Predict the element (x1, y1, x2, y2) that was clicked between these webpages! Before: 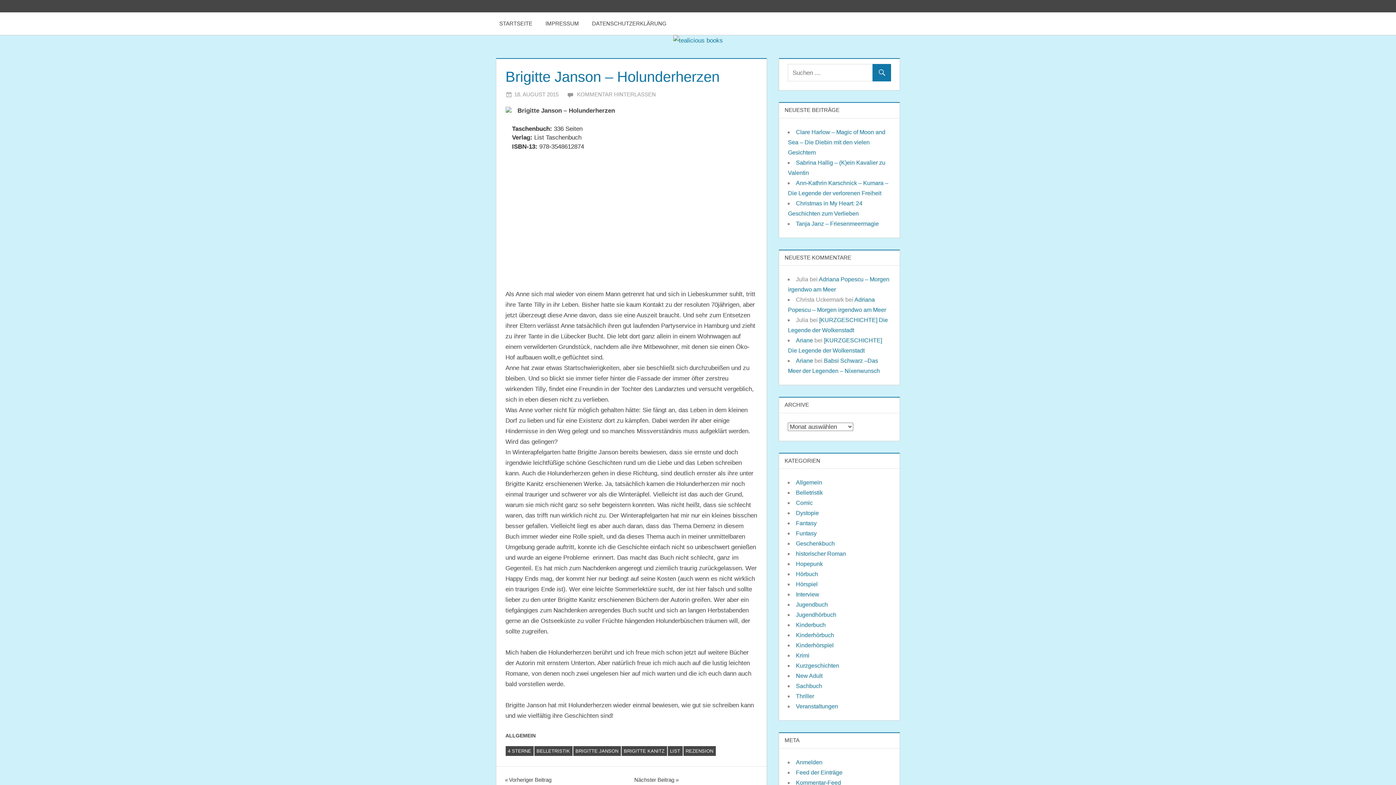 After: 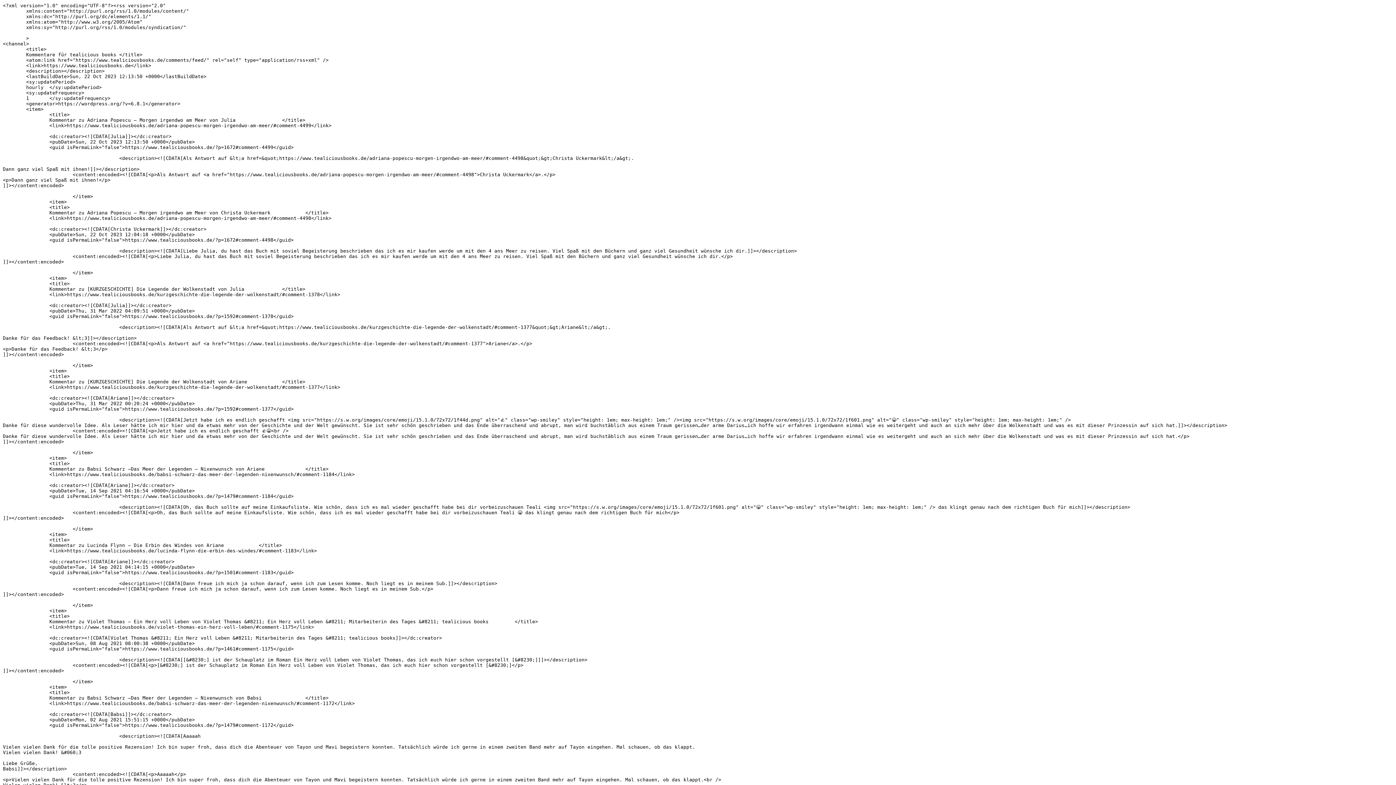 Action: bbox: (796, 779, 841, 786) label: Kommentar-Feed